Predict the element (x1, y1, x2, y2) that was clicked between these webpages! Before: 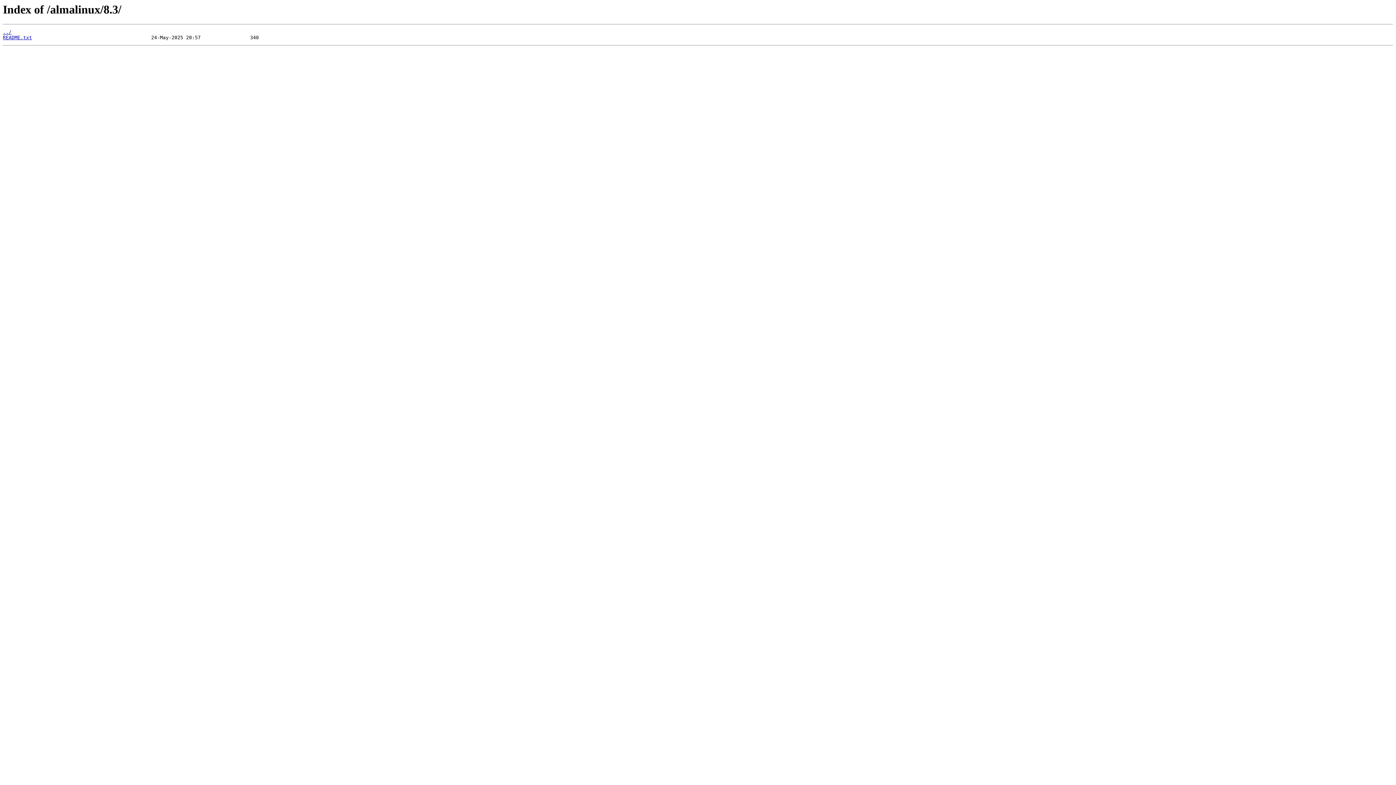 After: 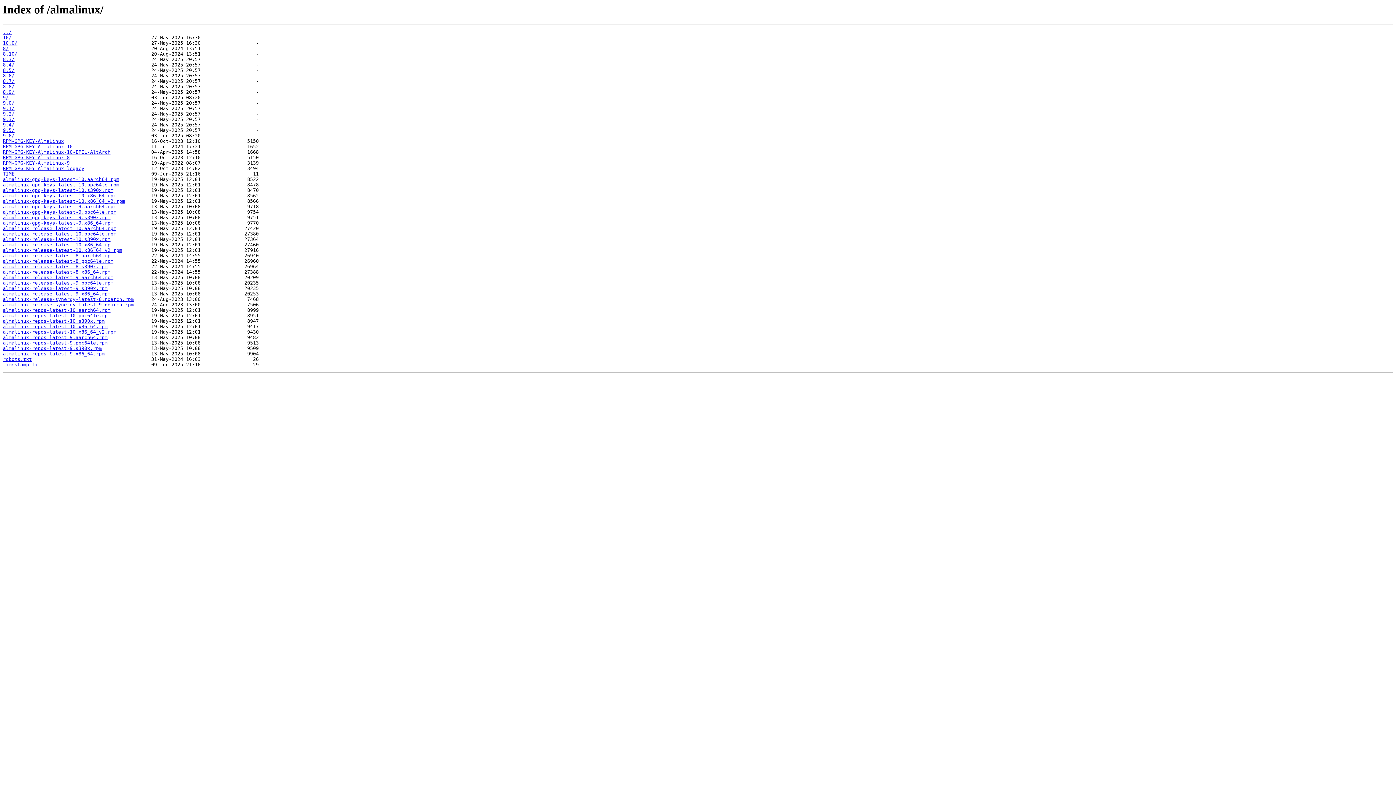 Action: bbox: (2, 29, 11, 35) label: ../